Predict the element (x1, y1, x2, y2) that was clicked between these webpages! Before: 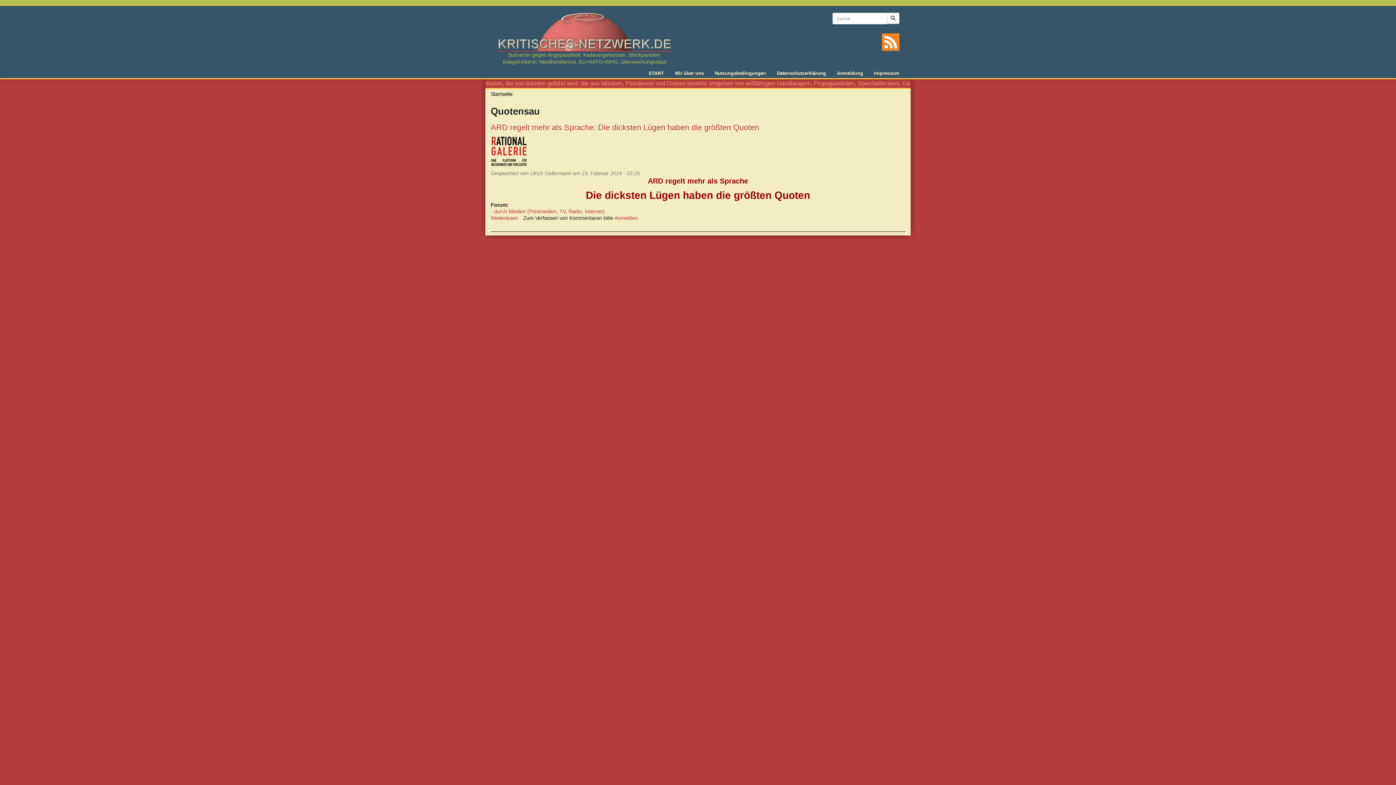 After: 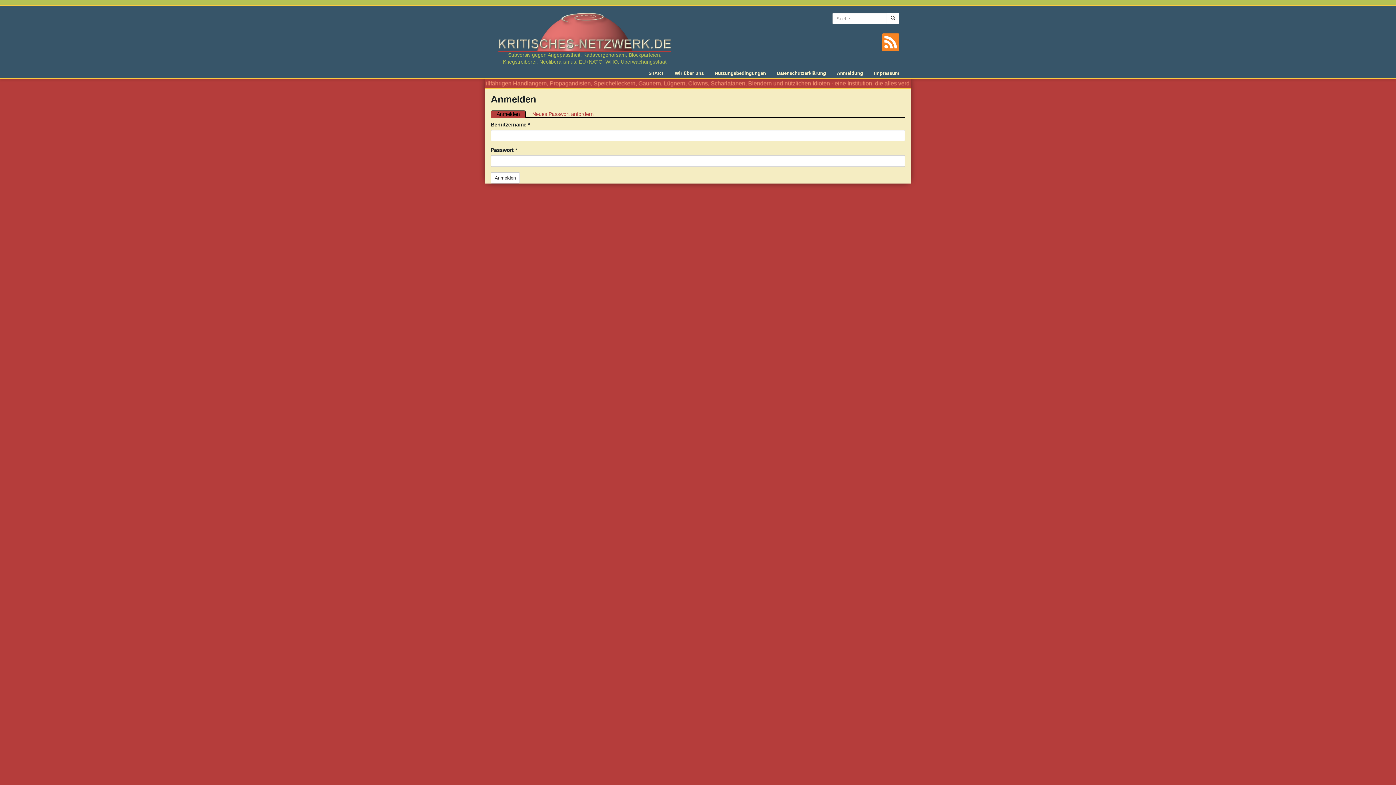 Action: bbox: (614, 215, 637, 221) label: Anmelden